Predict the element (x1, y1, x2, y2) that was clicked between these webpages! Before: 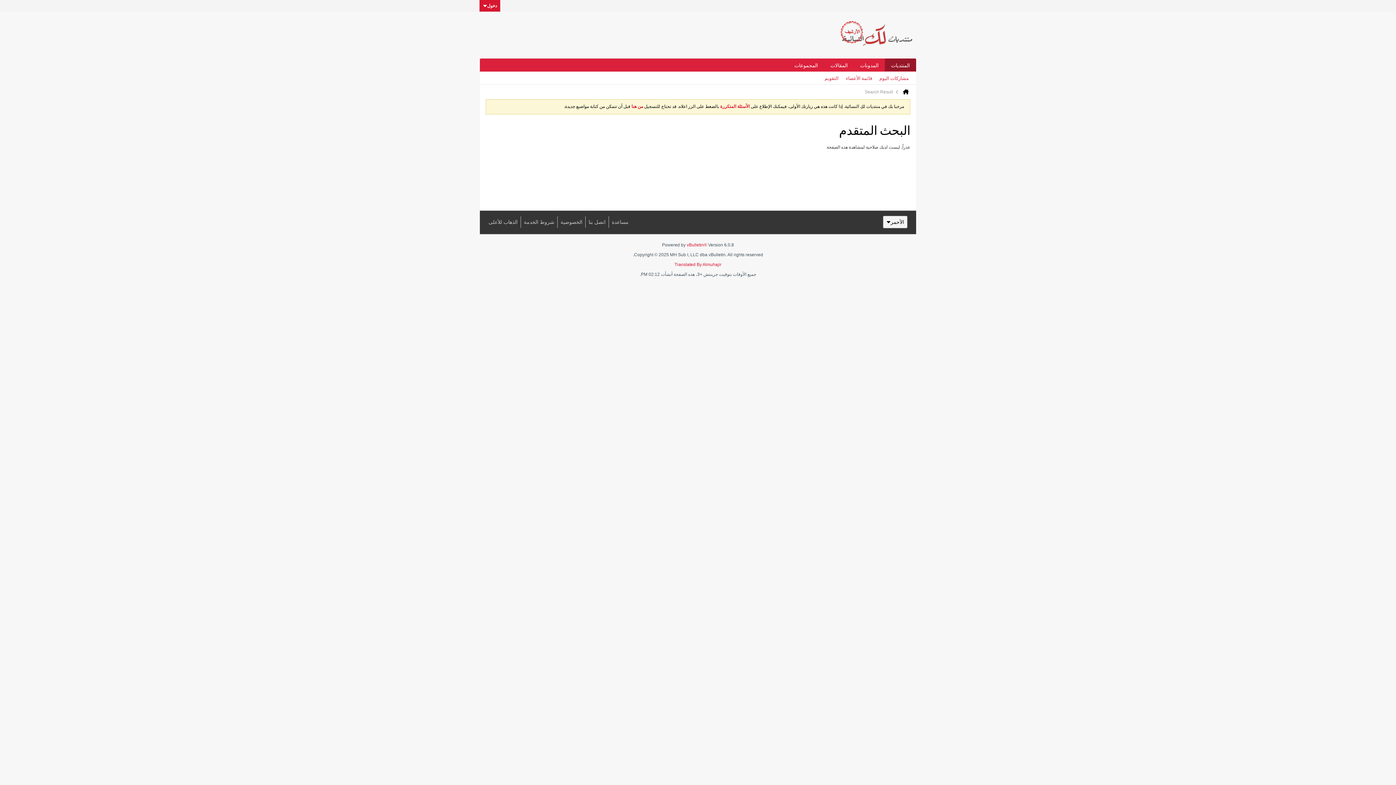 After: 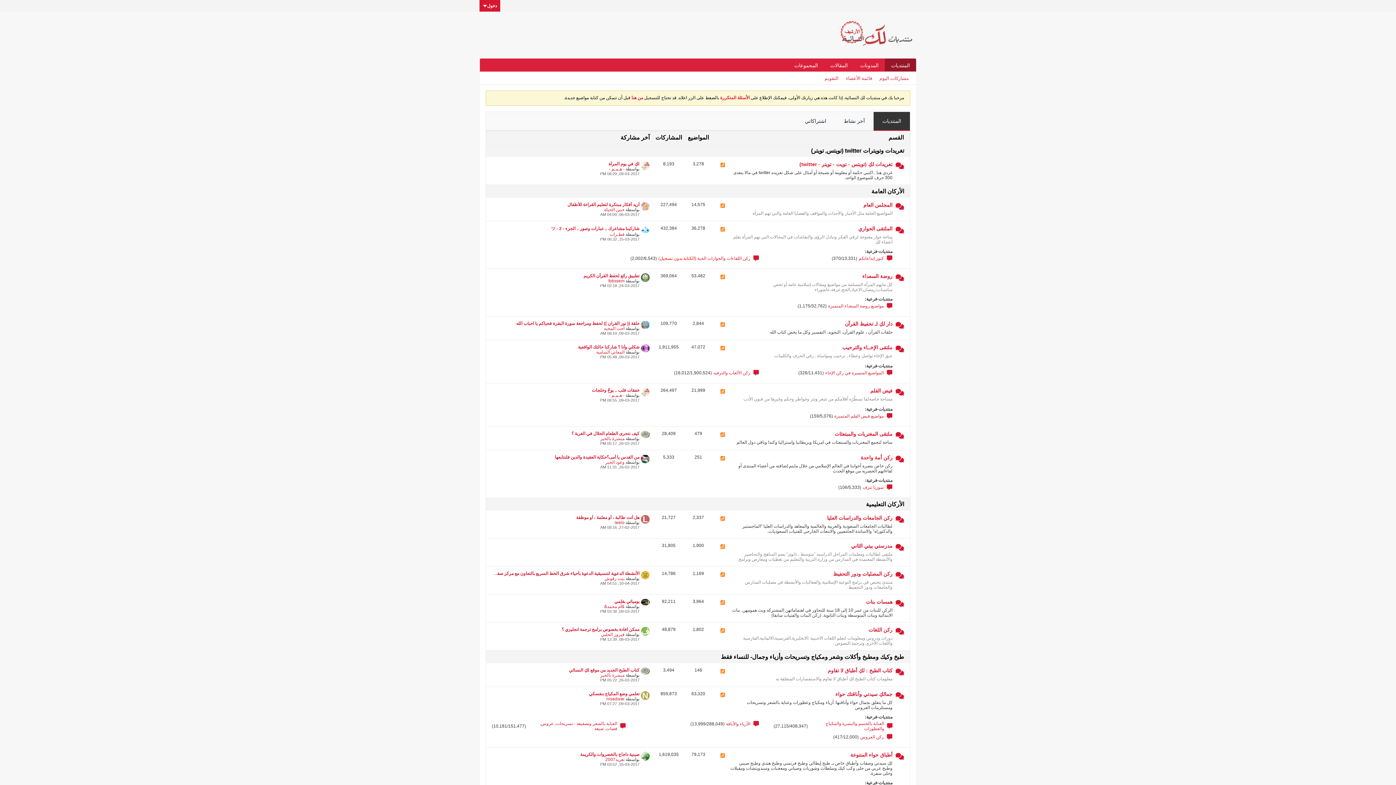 Action: bbox: (840, 44, 912, 49)